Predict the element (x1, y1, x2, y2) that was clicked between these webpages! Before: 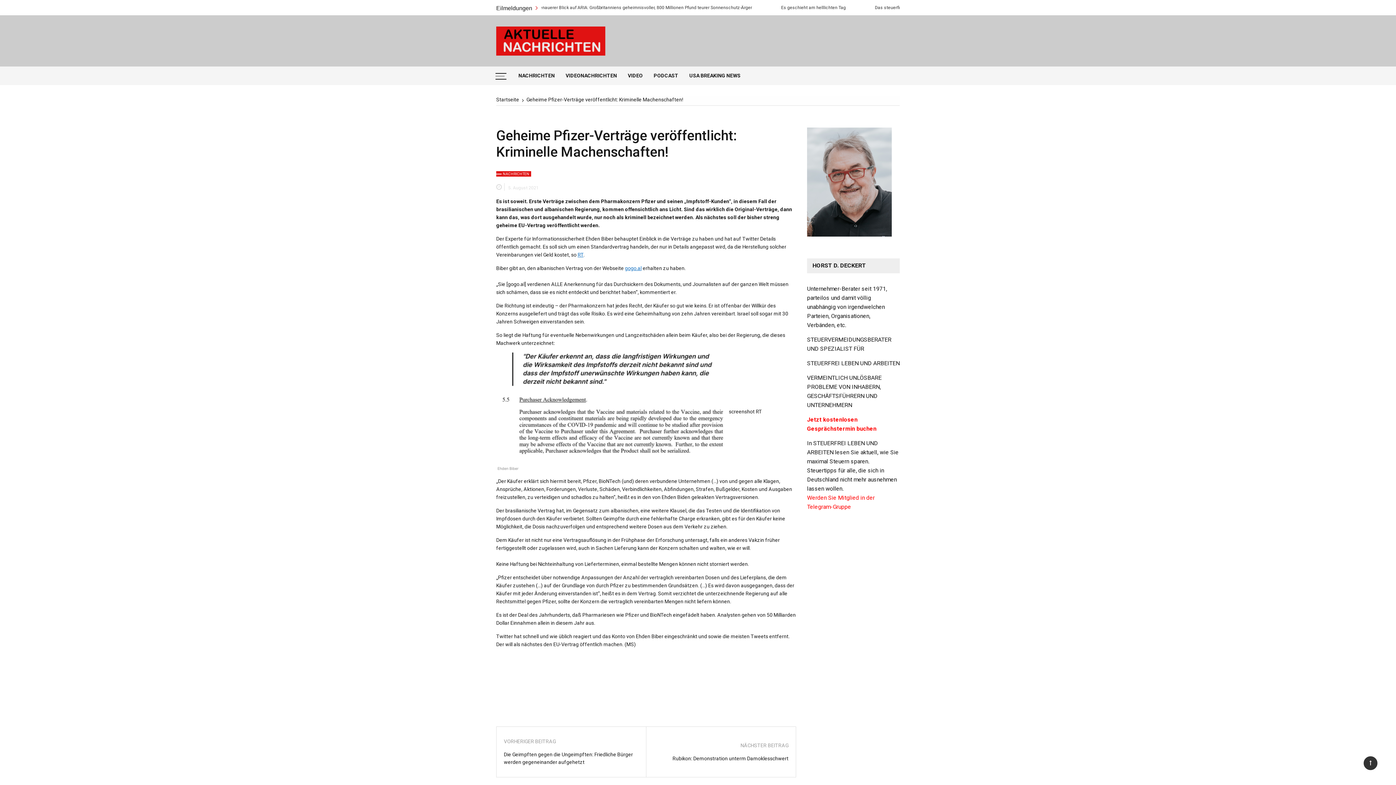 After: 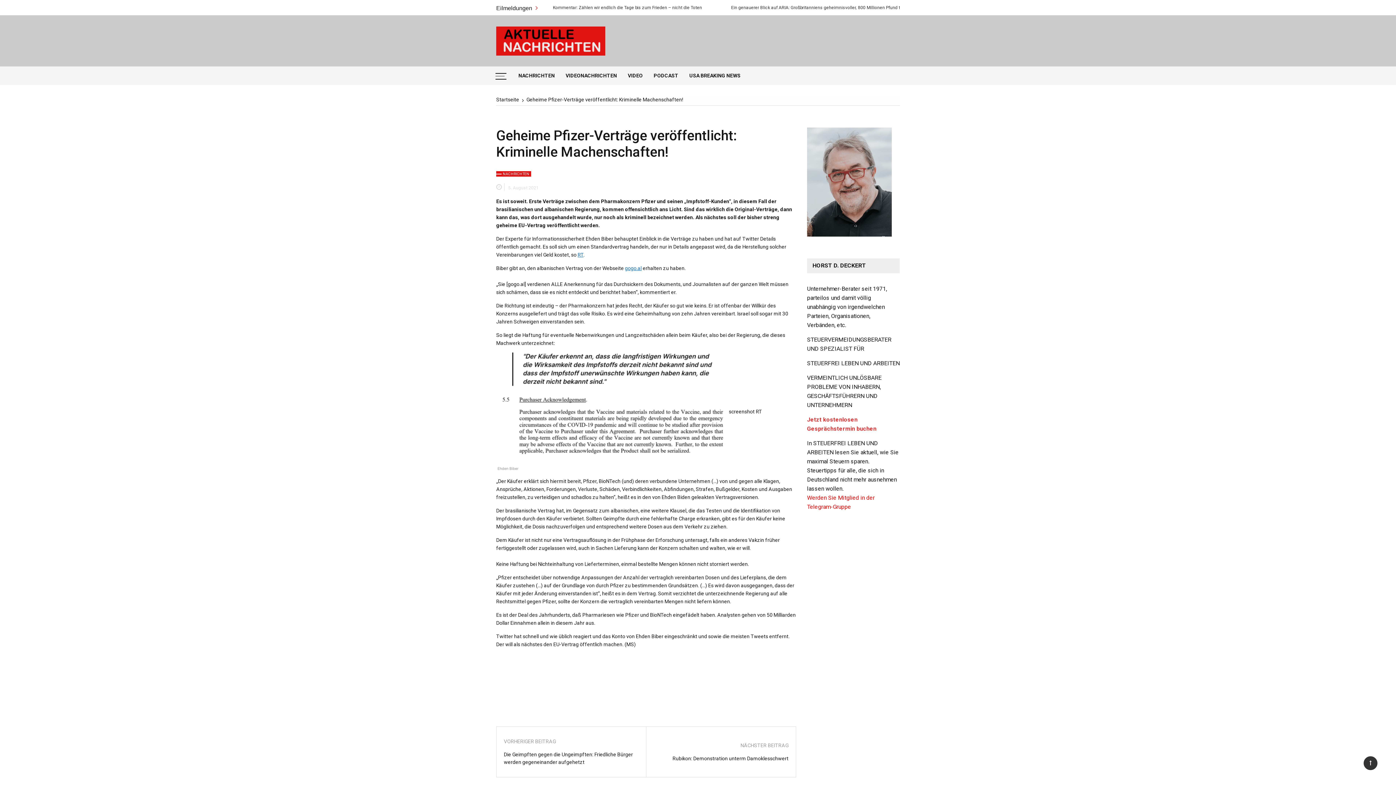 Action: label: Jetzt kostenlosen Gesprächstermin buchen bbox: (807, 415, 900, 433)